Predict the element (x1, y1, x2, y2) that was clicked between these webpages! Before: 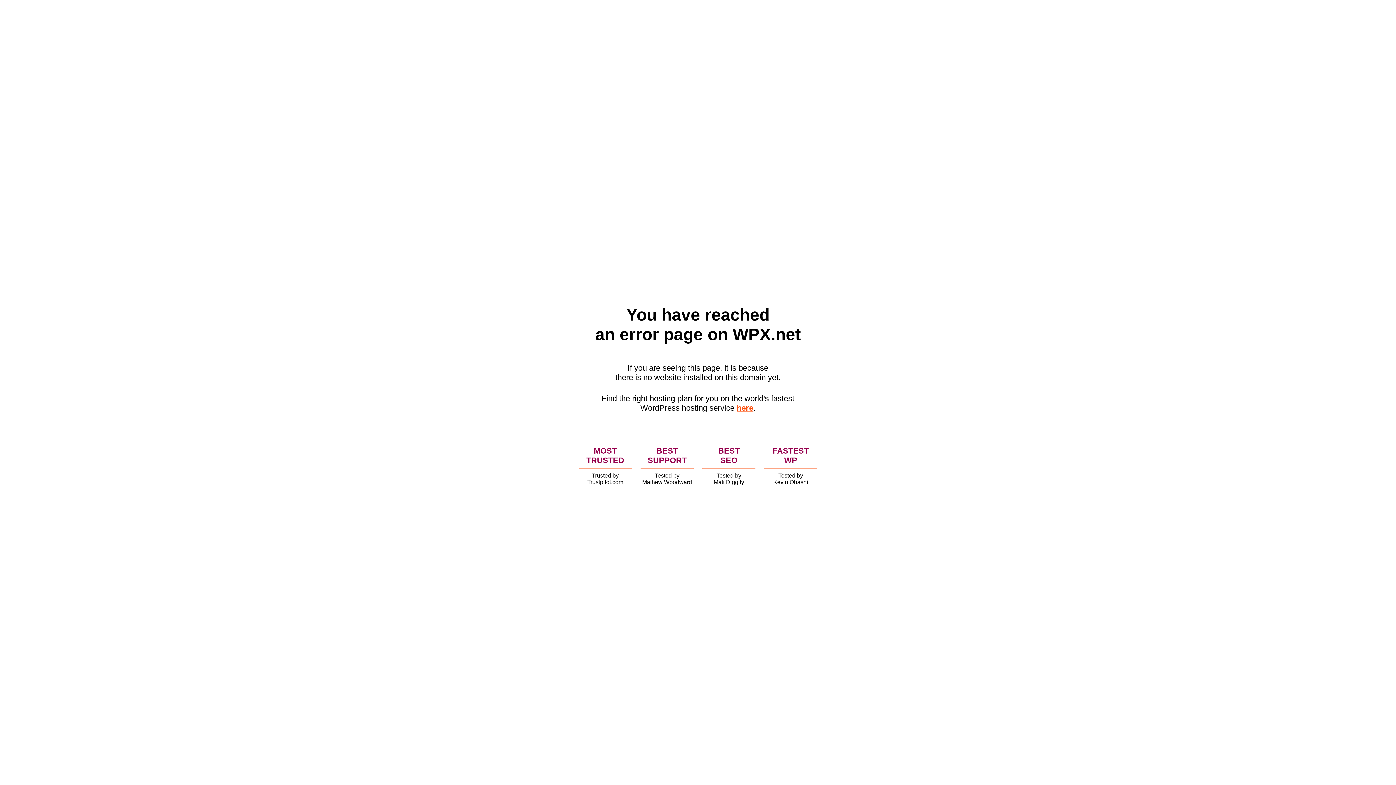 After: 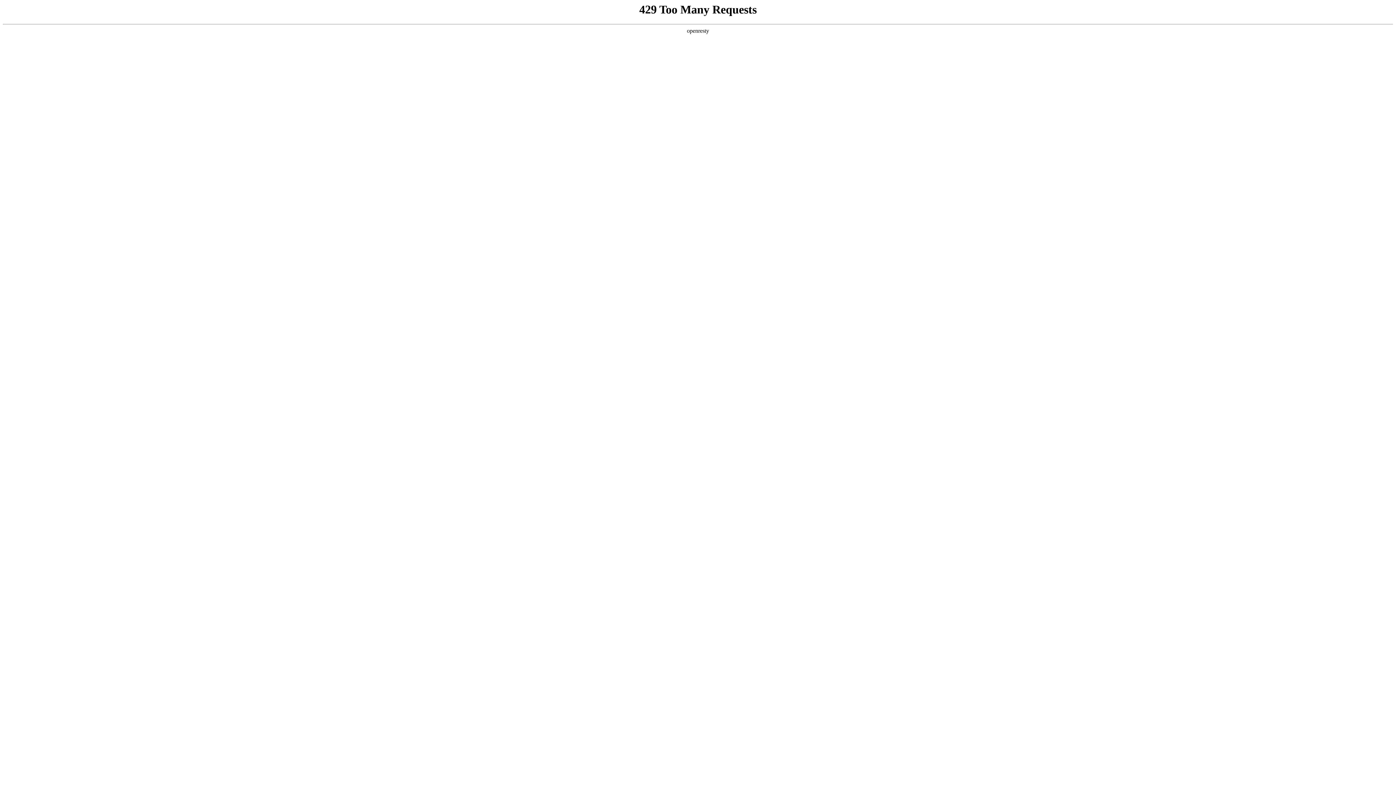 Action: label: here bbox: (736, 403, 753, 412)